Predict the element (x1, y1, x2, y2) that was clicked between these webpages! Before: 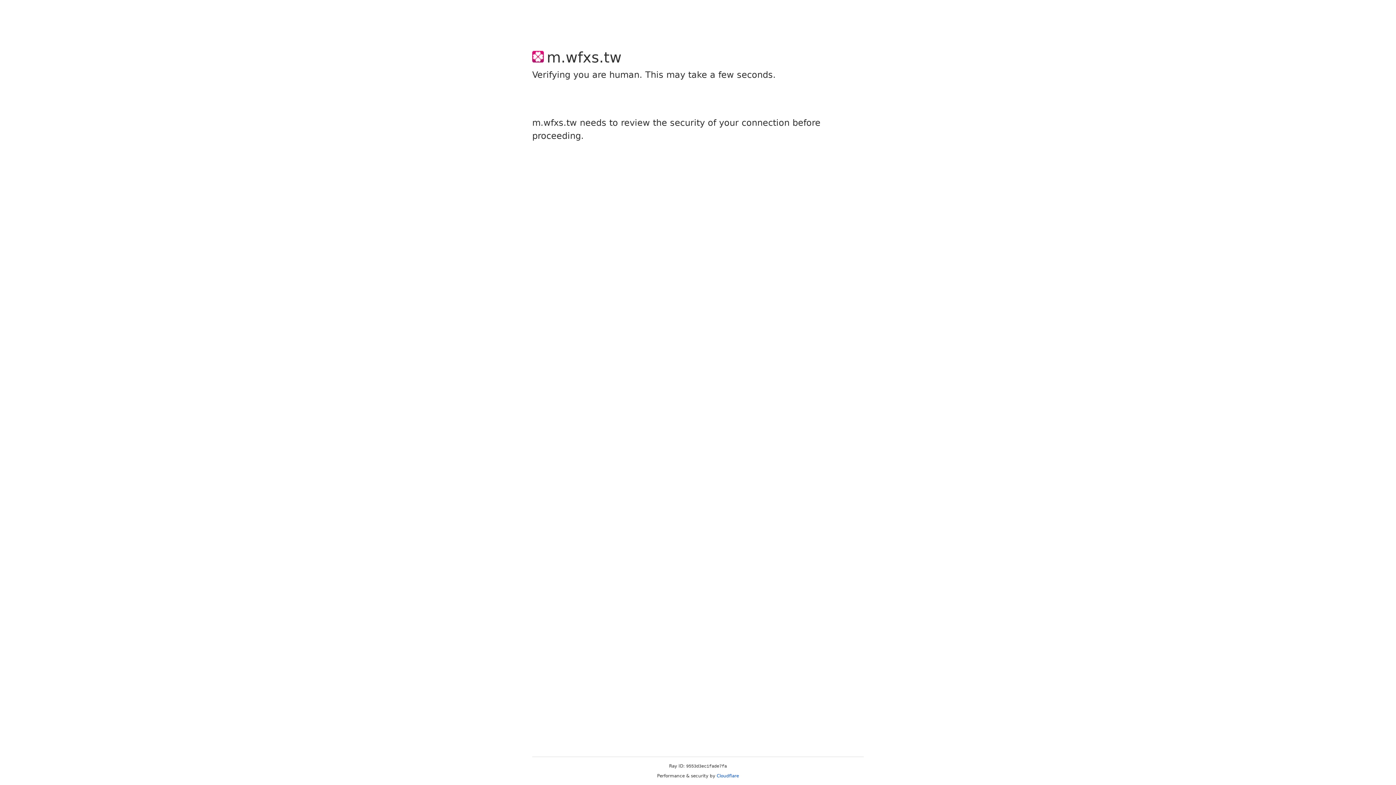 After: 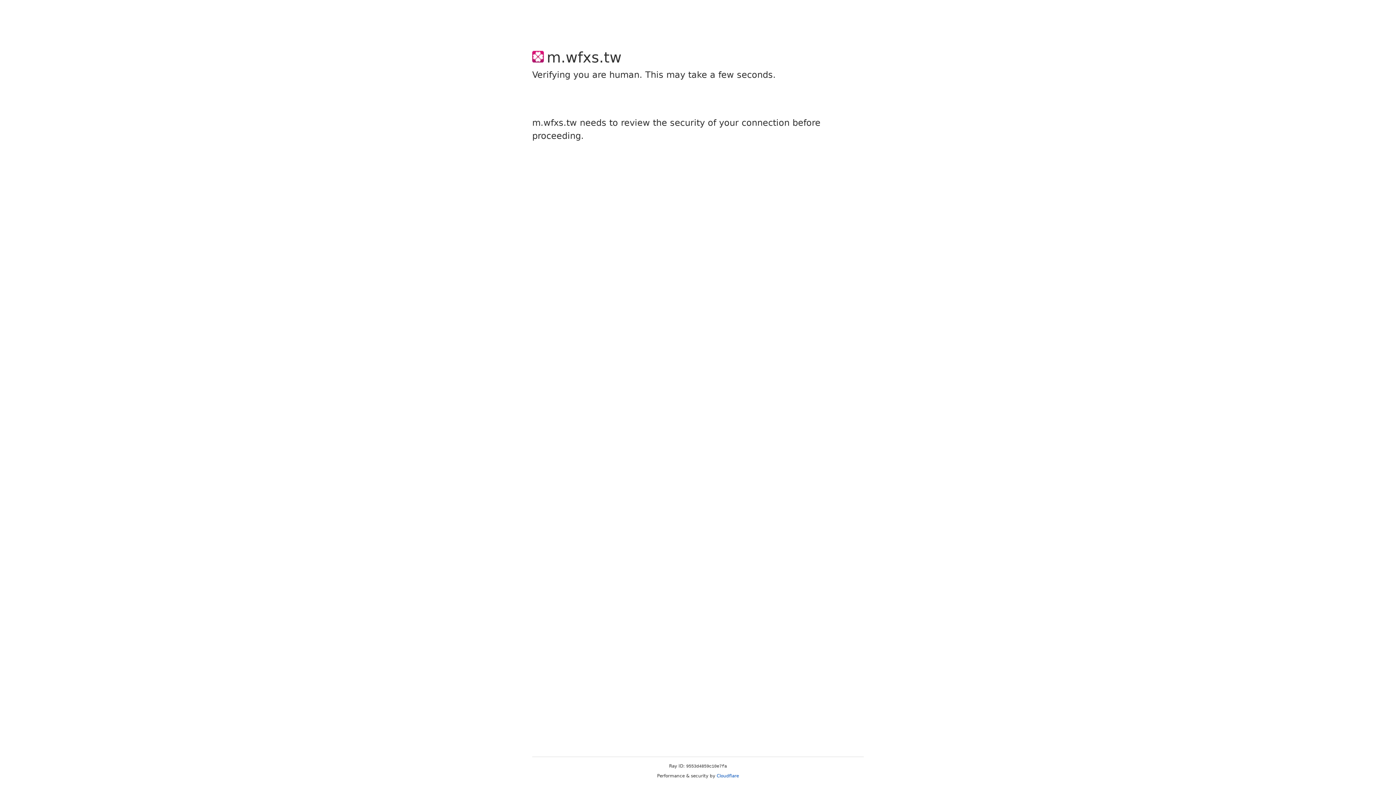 Action: label: Cloudflare bbox: (716, 773, 739, 778)